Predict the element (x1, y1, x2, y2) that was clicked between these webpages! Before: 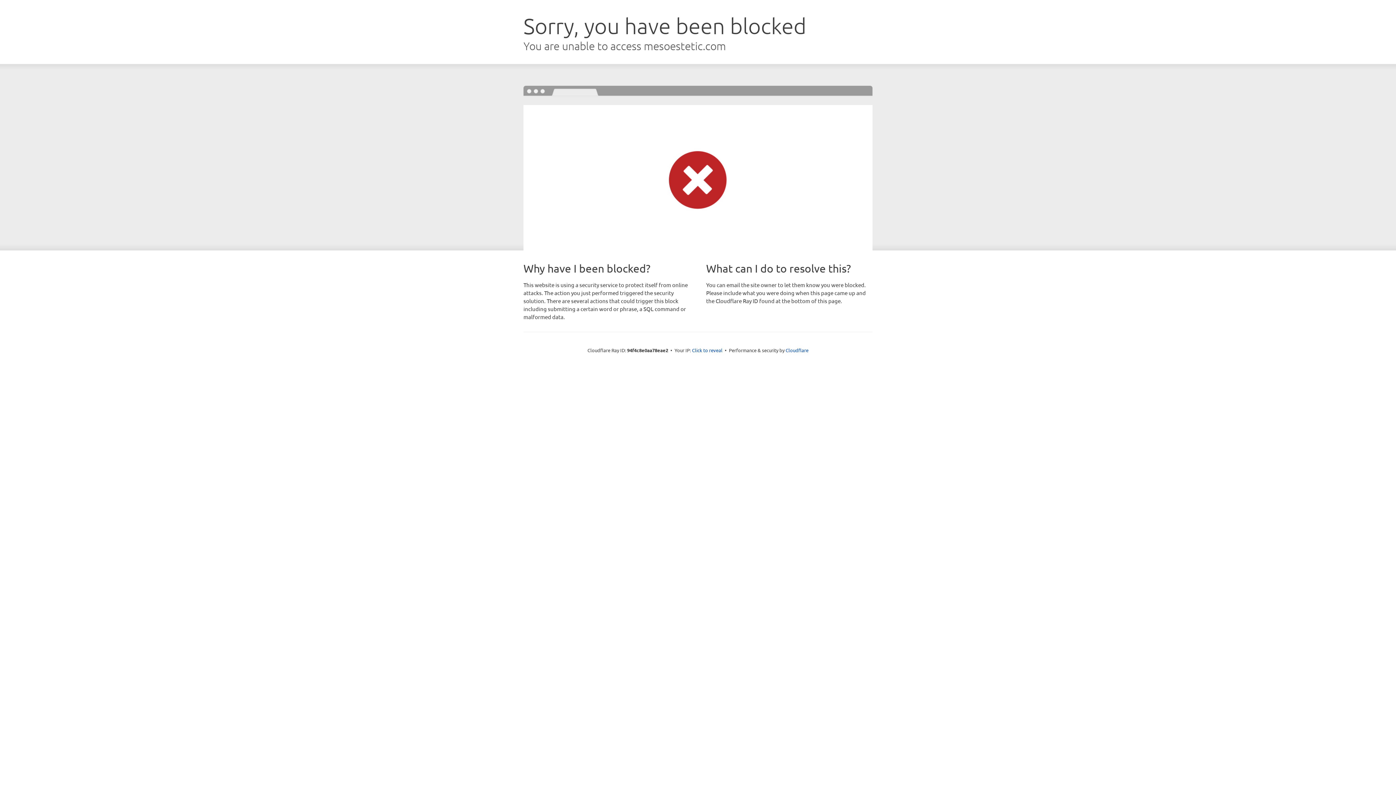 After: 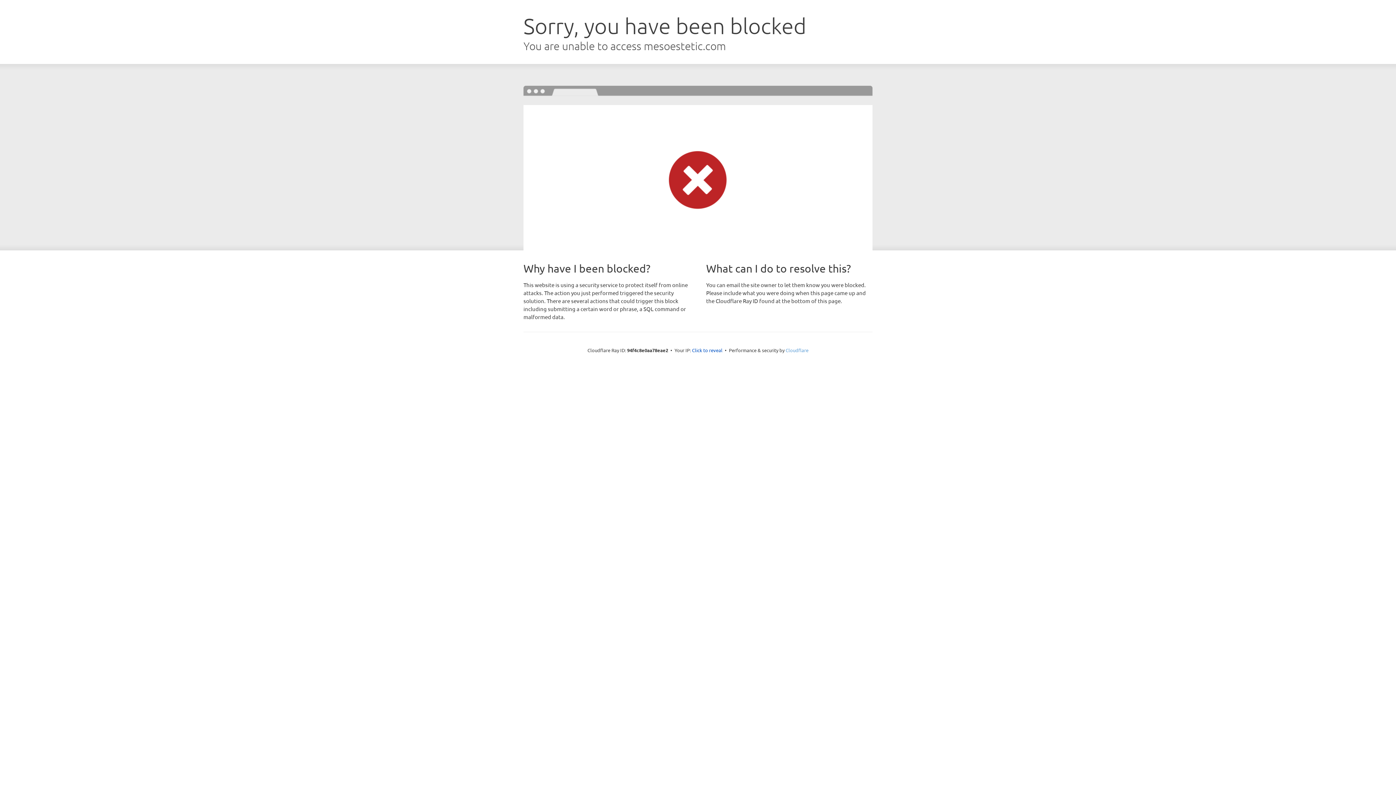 Action: label: Cloudflare bbox: (785, 347, 808, 353)